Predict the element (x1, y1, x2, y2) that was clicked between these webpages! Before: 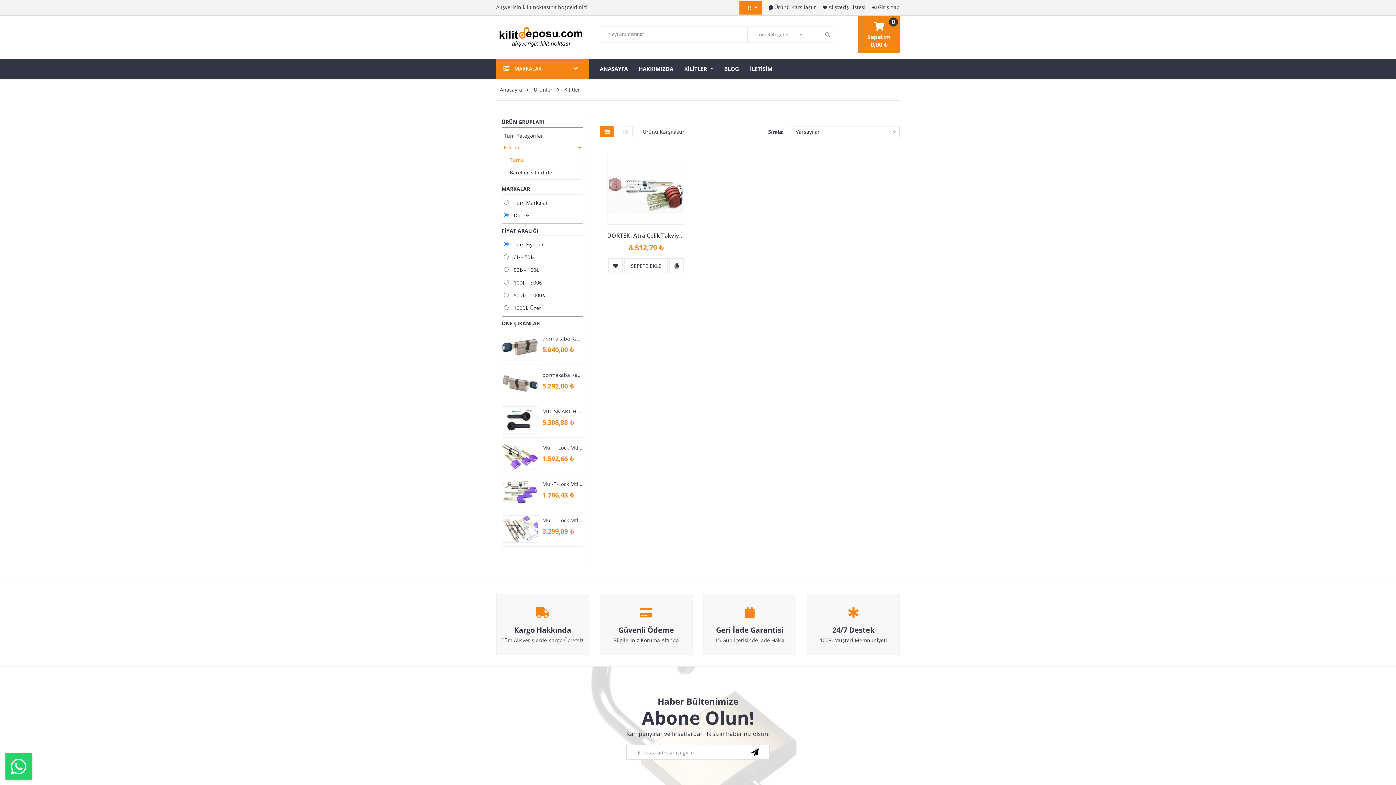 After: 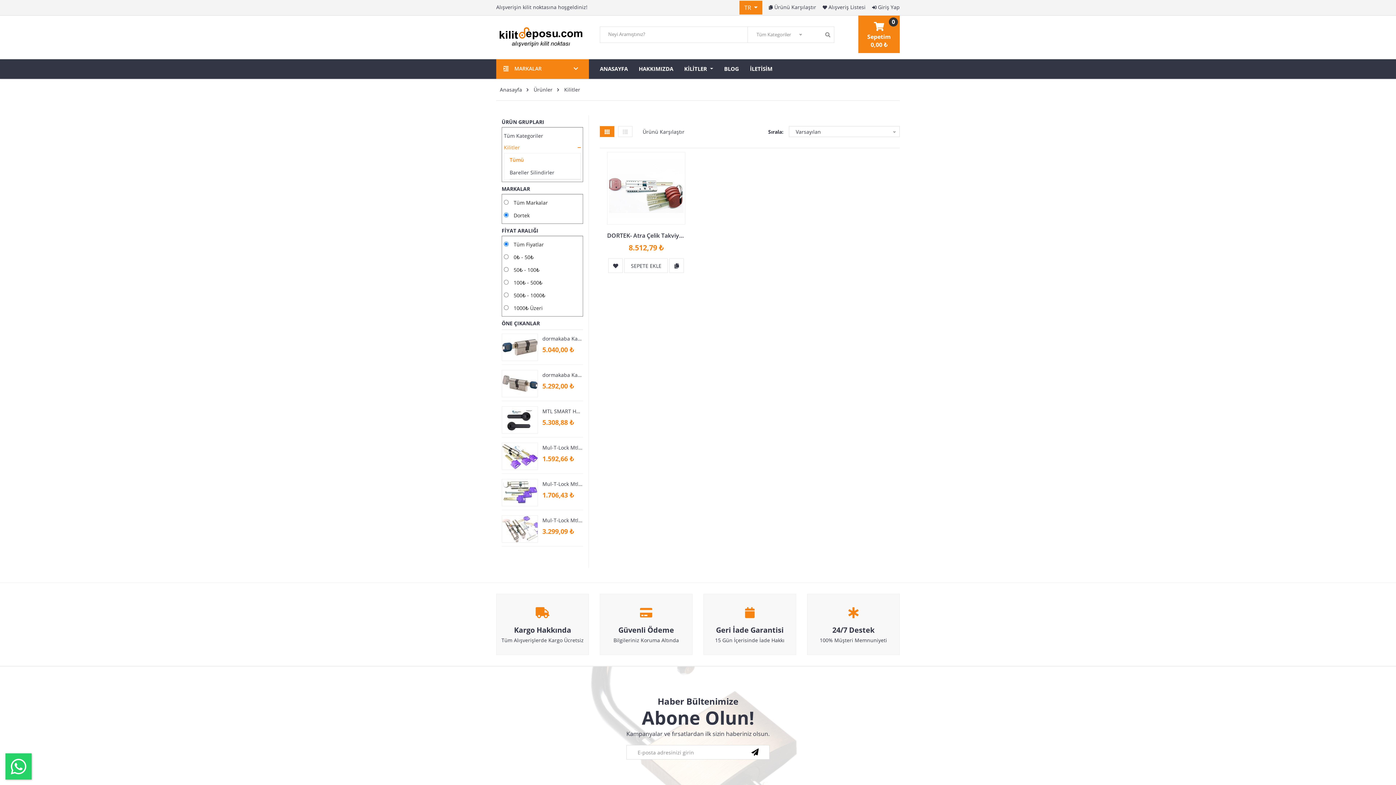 Action: bbox: (600, 126, 614, 137)